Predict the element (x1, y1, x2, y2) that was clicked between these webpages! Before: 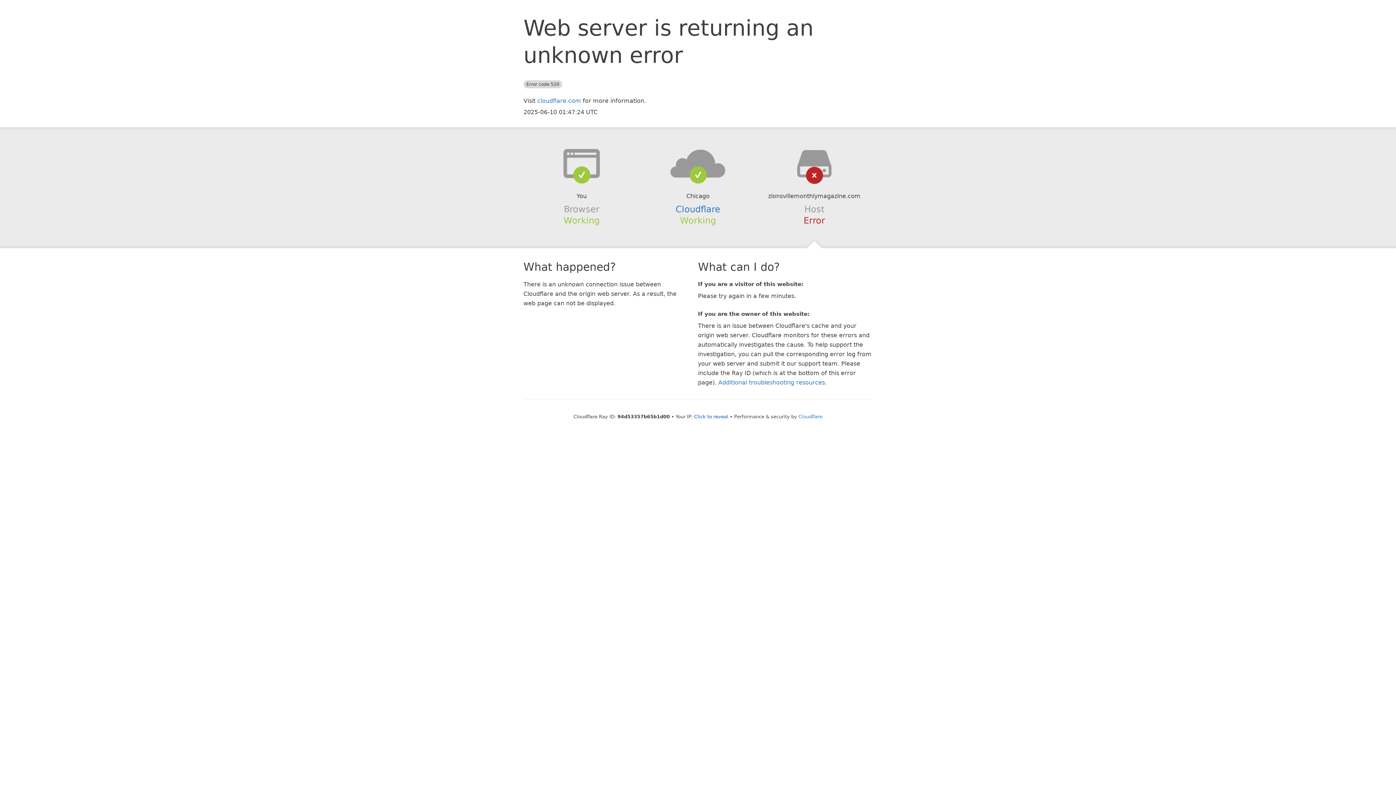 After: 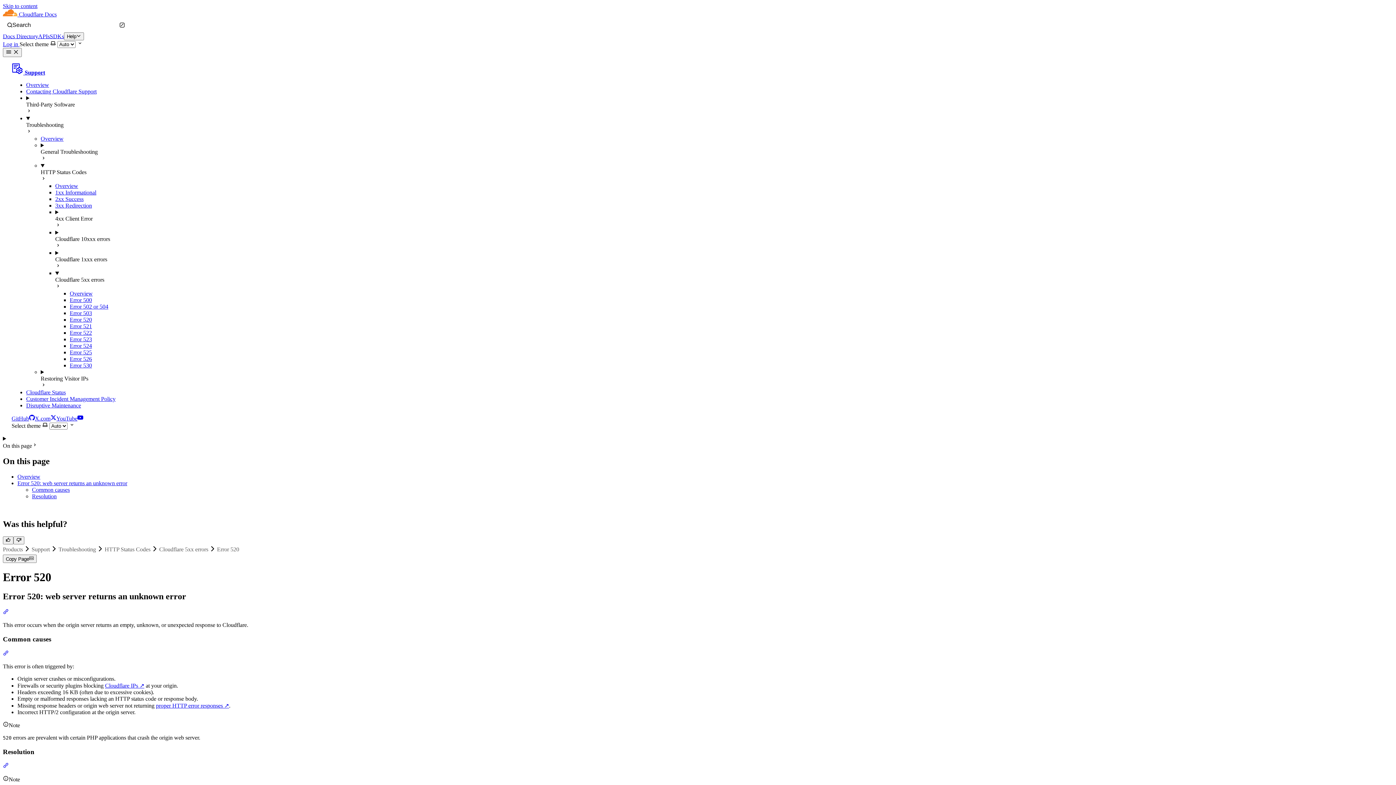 Action: bbox: (718, 379, 825, 386) label: Additional troubleshooting resources